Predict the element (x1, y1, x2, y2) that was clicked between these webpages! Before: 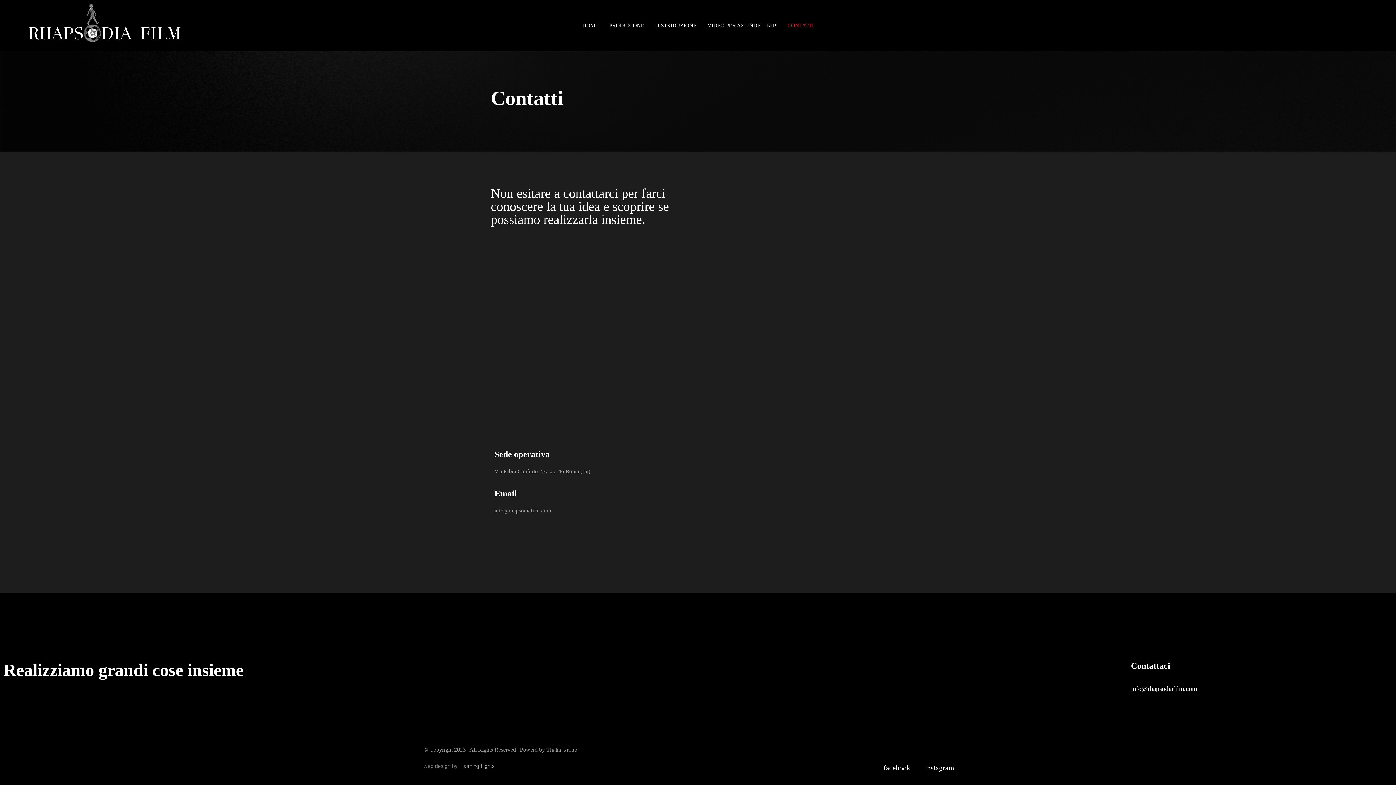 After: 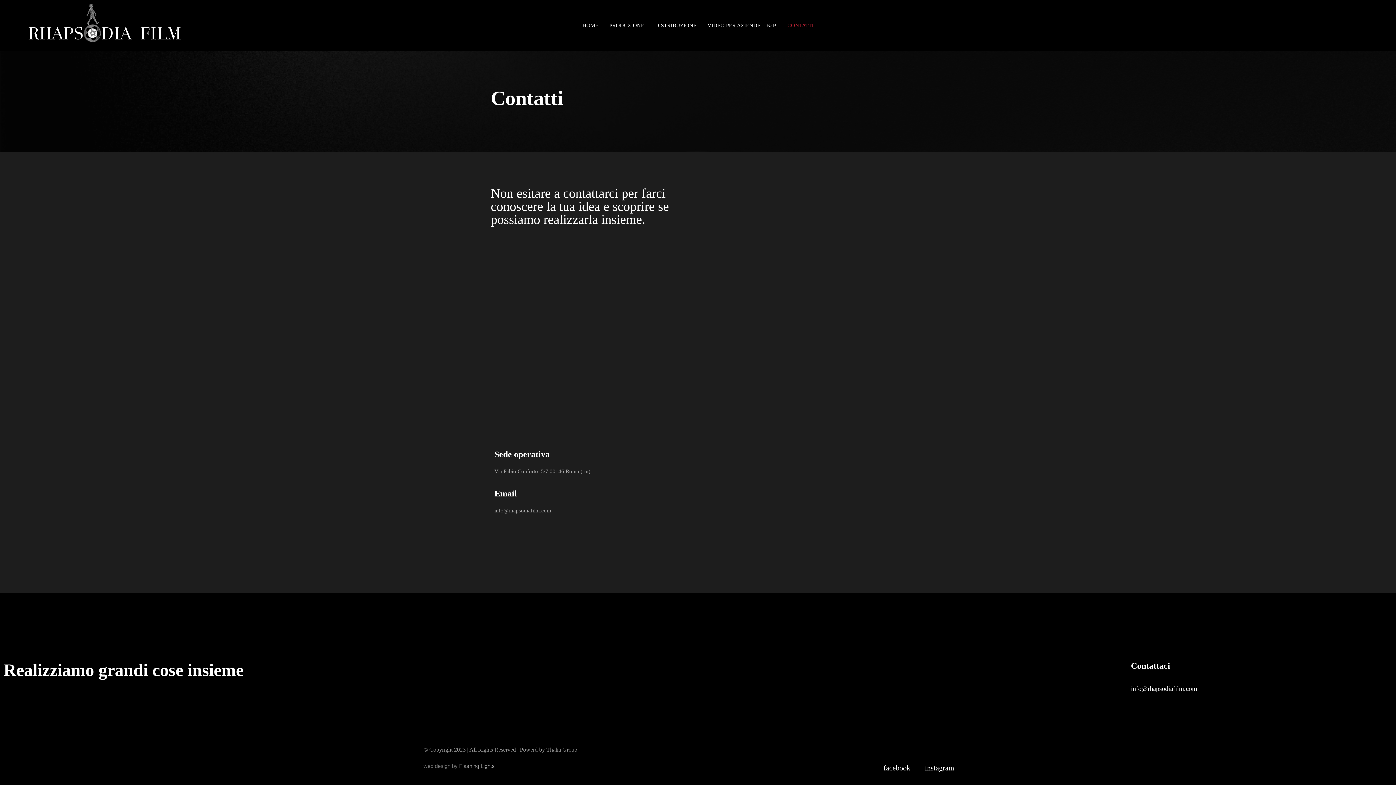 Action: bbox: (782, 8, 819, 42) label: CONTATTI